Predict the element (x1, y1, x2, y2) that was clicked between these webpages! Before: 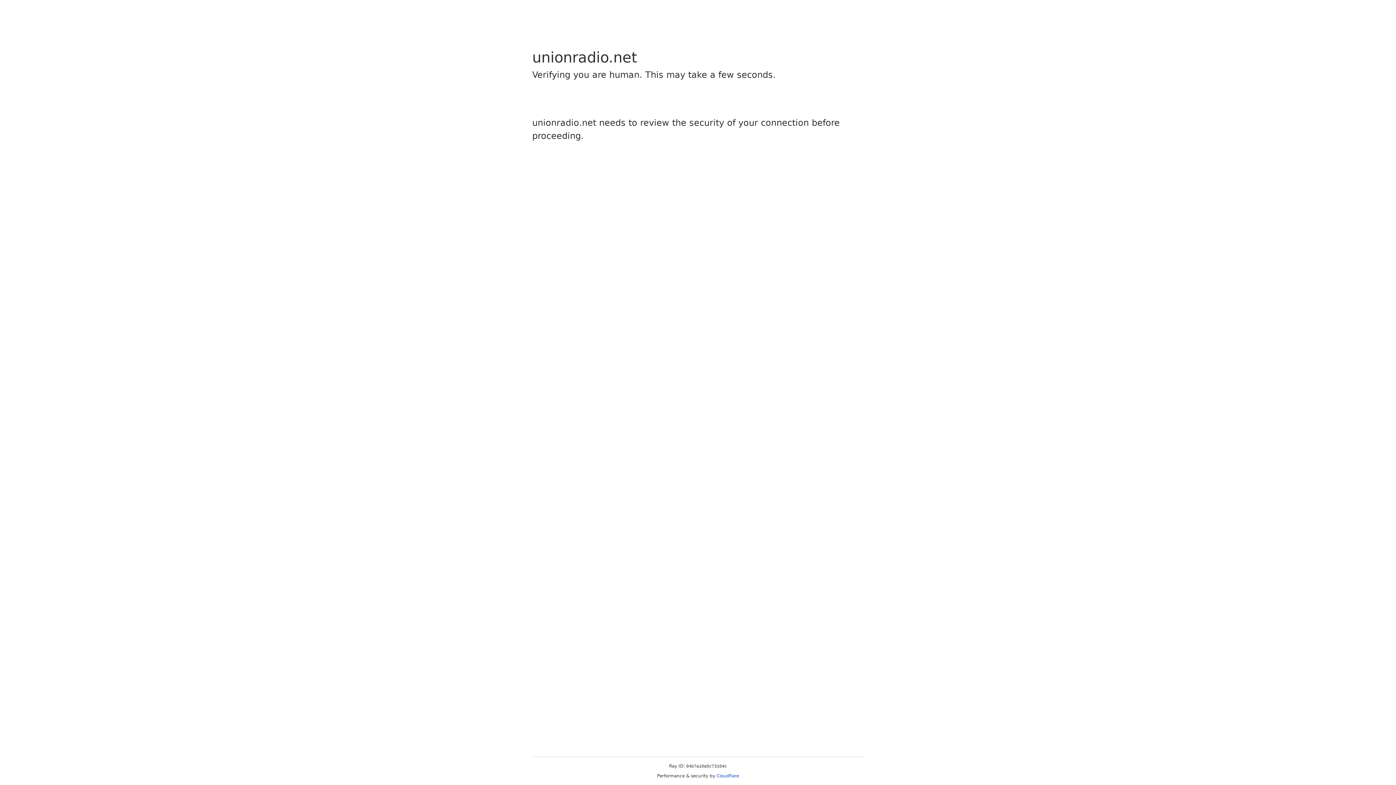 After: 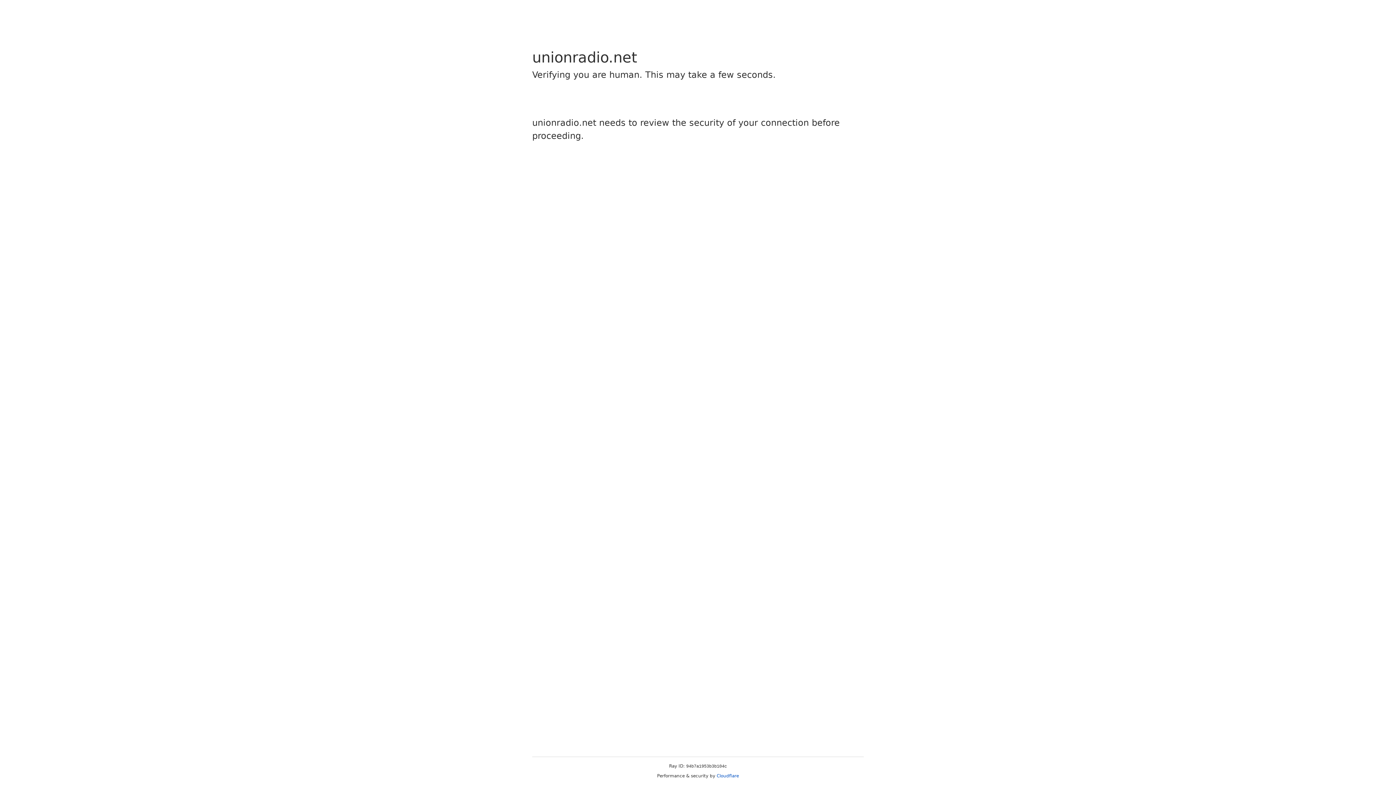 Action: bbox: (716, 773, 739, 778) label: Cloudflare